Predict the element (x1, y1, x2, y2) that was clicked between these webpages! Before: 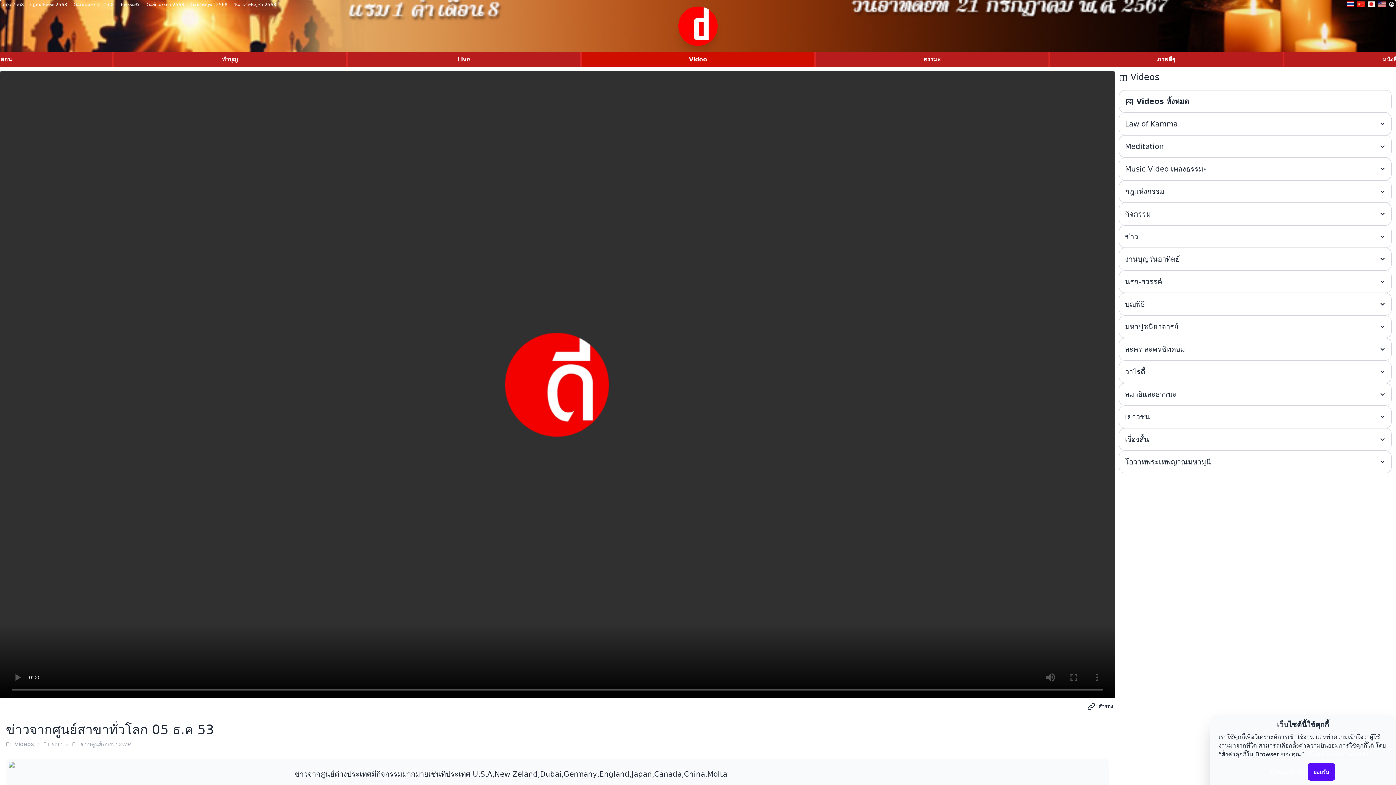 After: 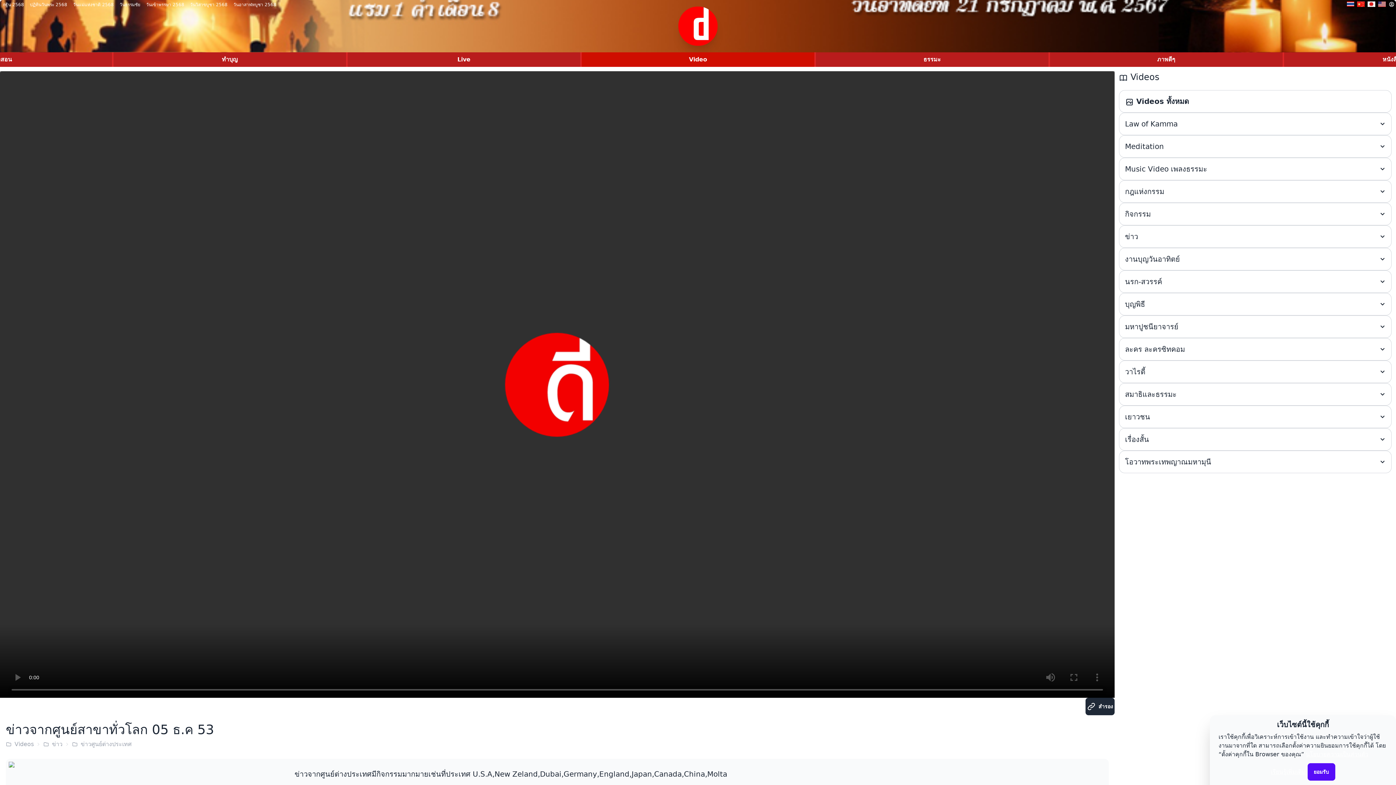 Action: label: สำรอง bbox: (1085, 698, 1114, 715)